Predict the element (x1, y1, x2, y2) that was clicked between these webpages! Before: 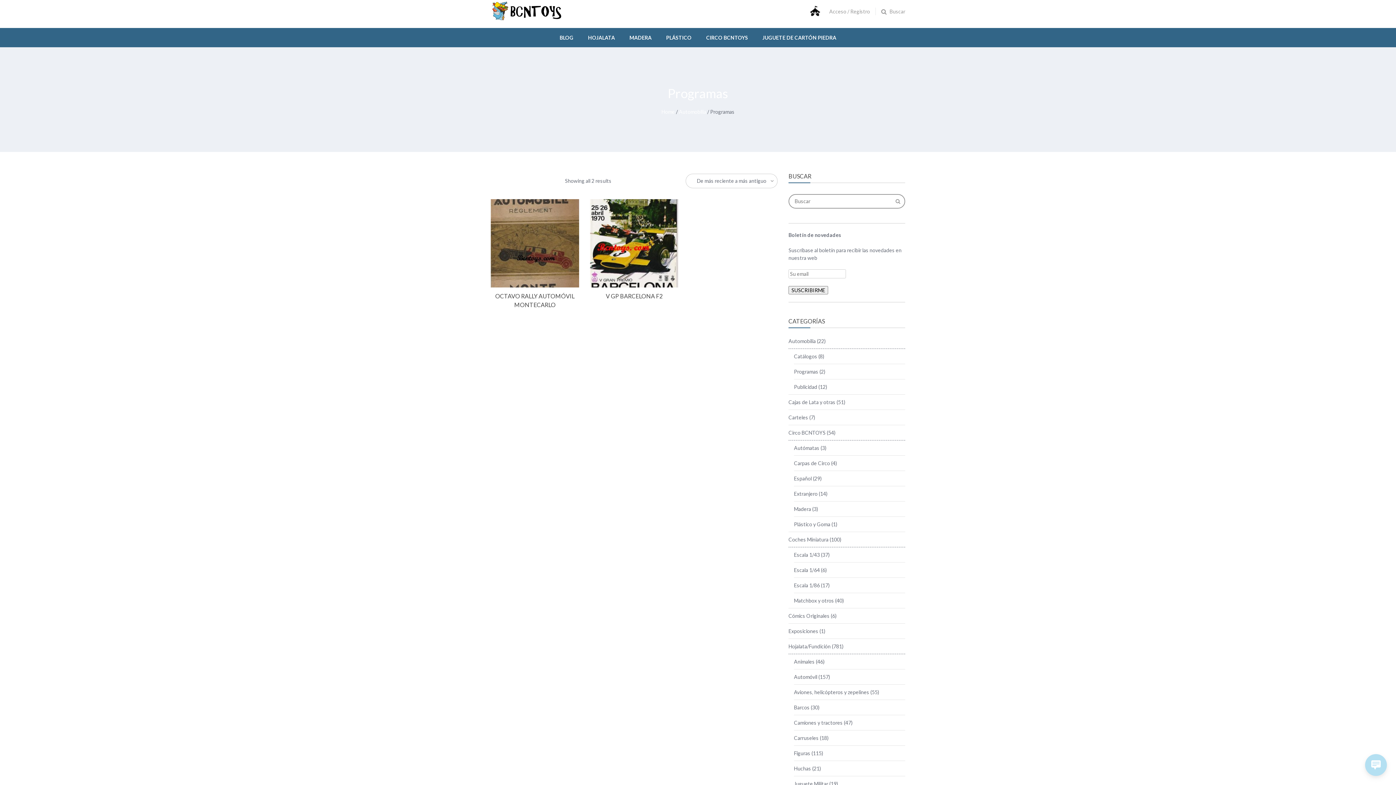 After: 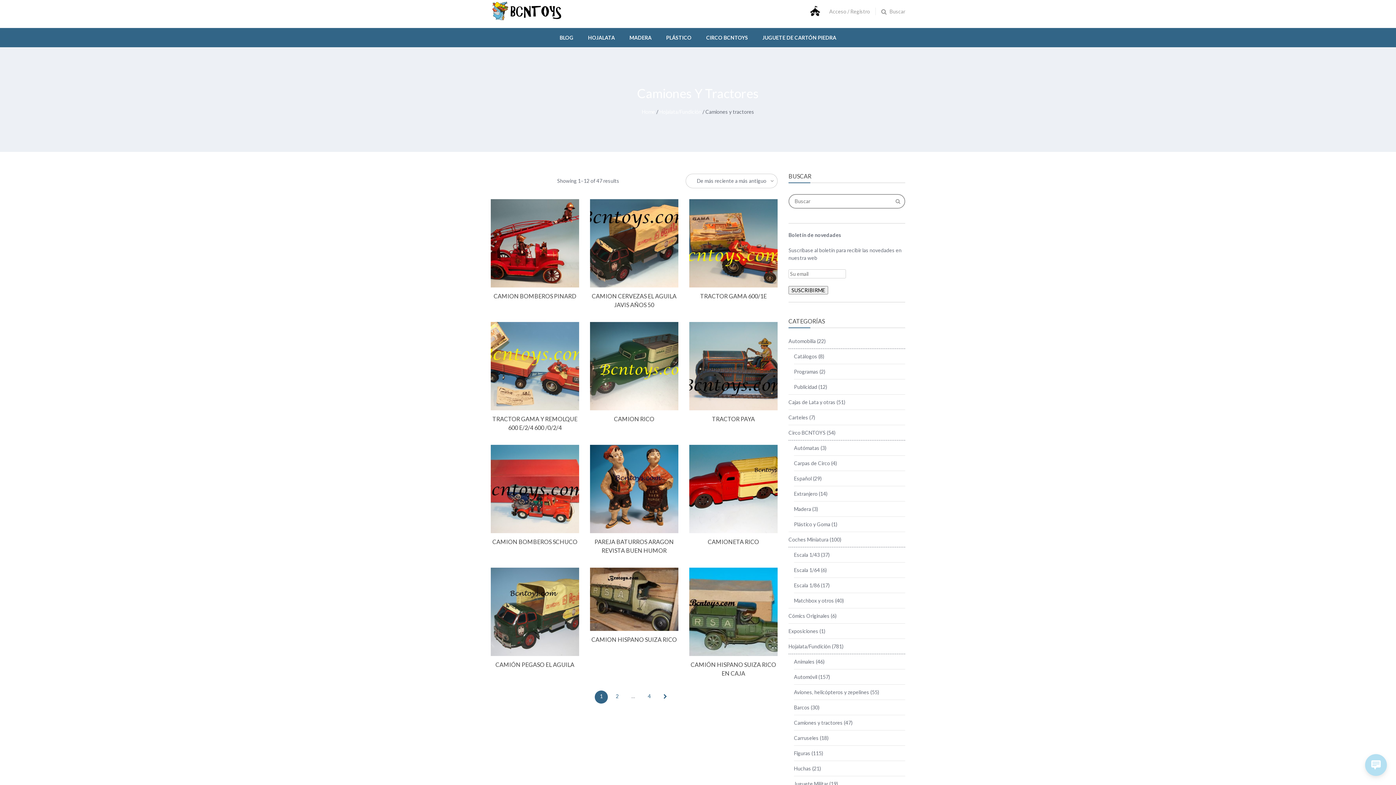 Action: bbox: (794, 715, 842, 730) label: Camiones y tractores